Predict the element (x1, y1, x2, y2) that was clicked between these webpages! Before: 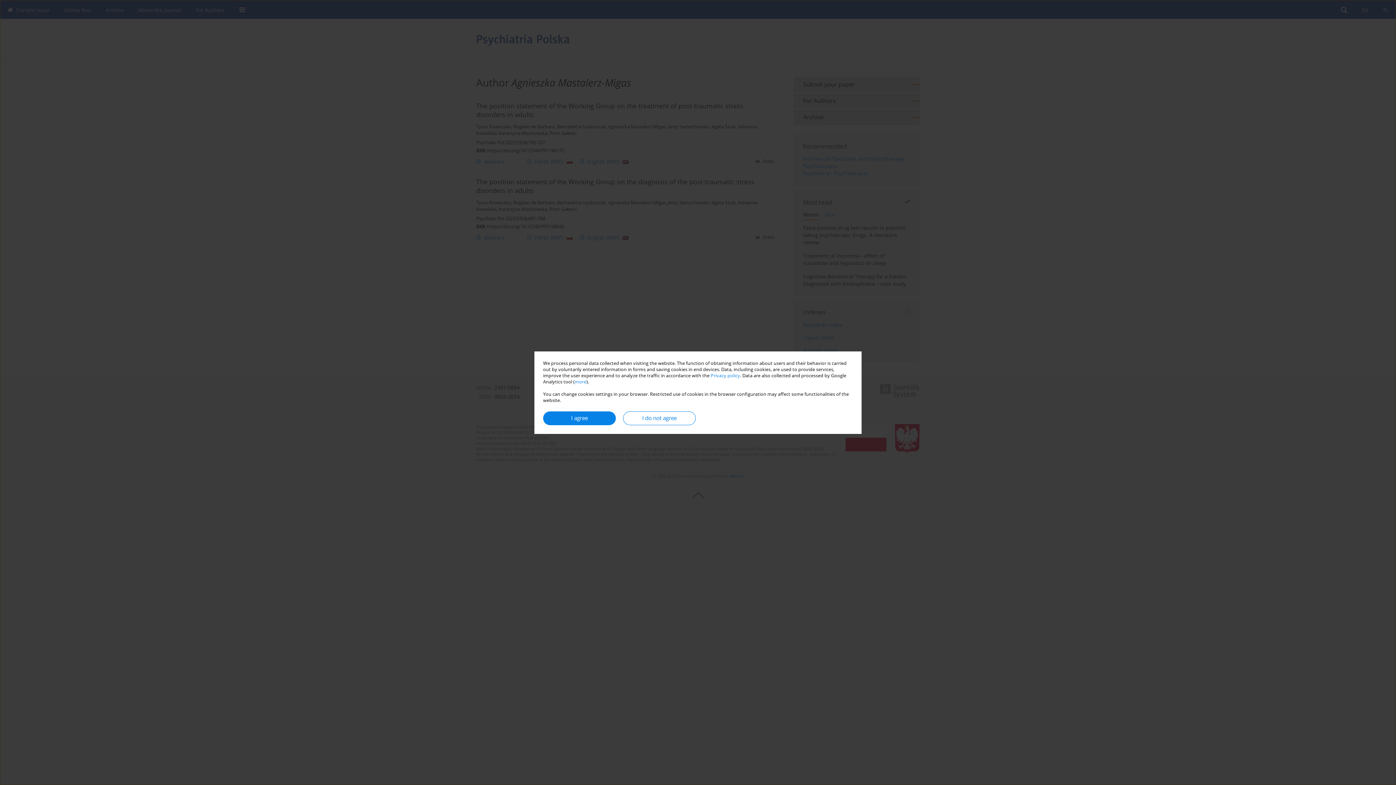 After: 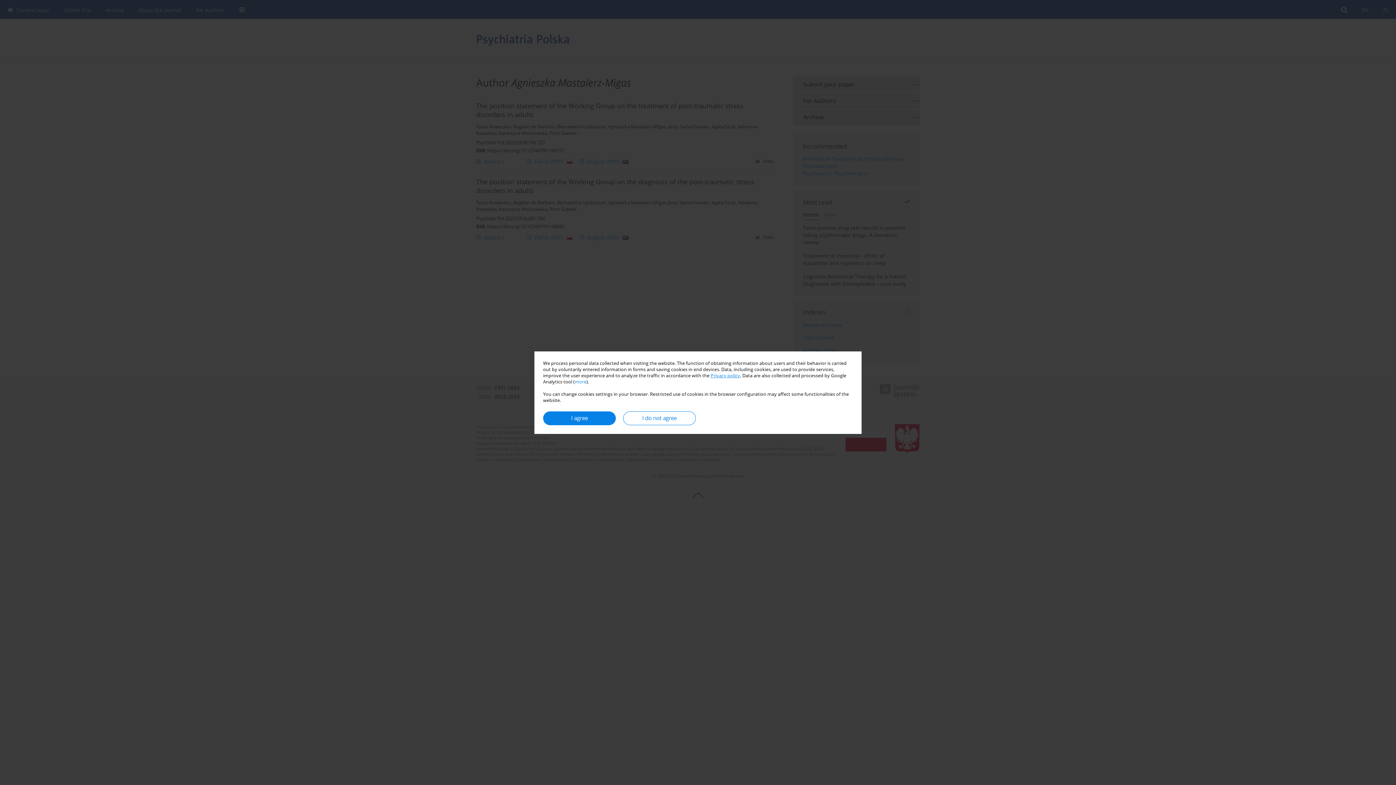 Action: bbox: (710, 372, 740, 378) label: Privacy policy